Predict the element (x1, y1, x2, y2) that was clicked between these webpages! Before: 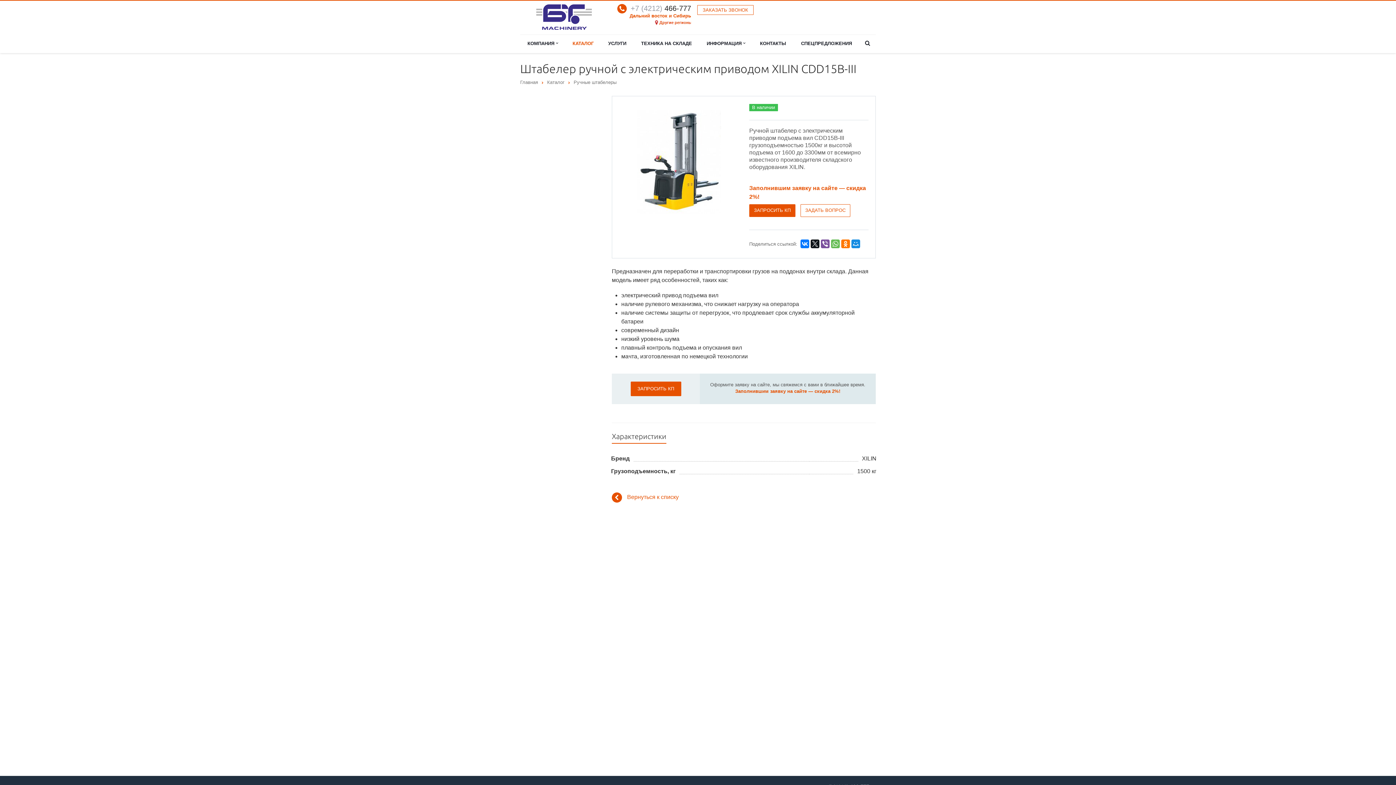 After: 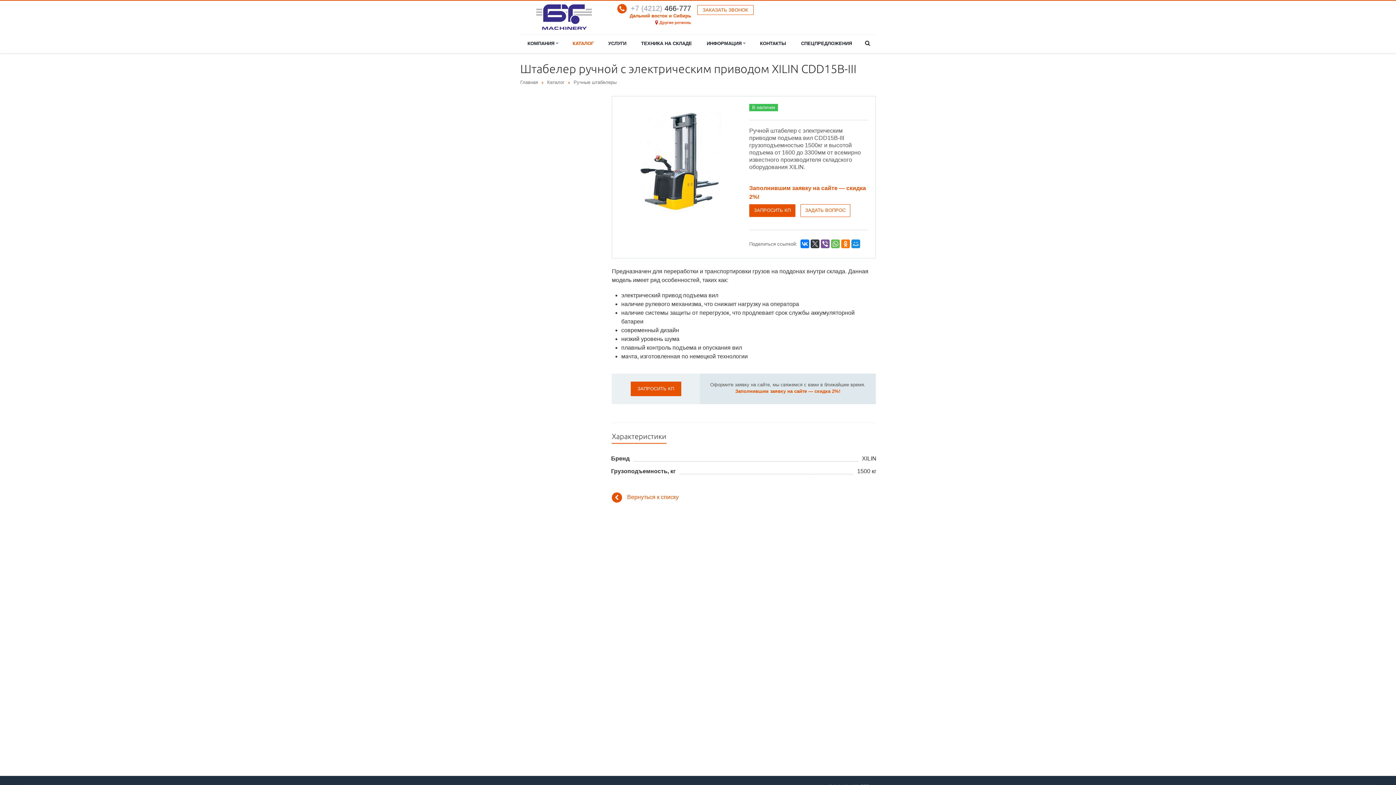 Action: bbox: (810, 239, 819, 248)